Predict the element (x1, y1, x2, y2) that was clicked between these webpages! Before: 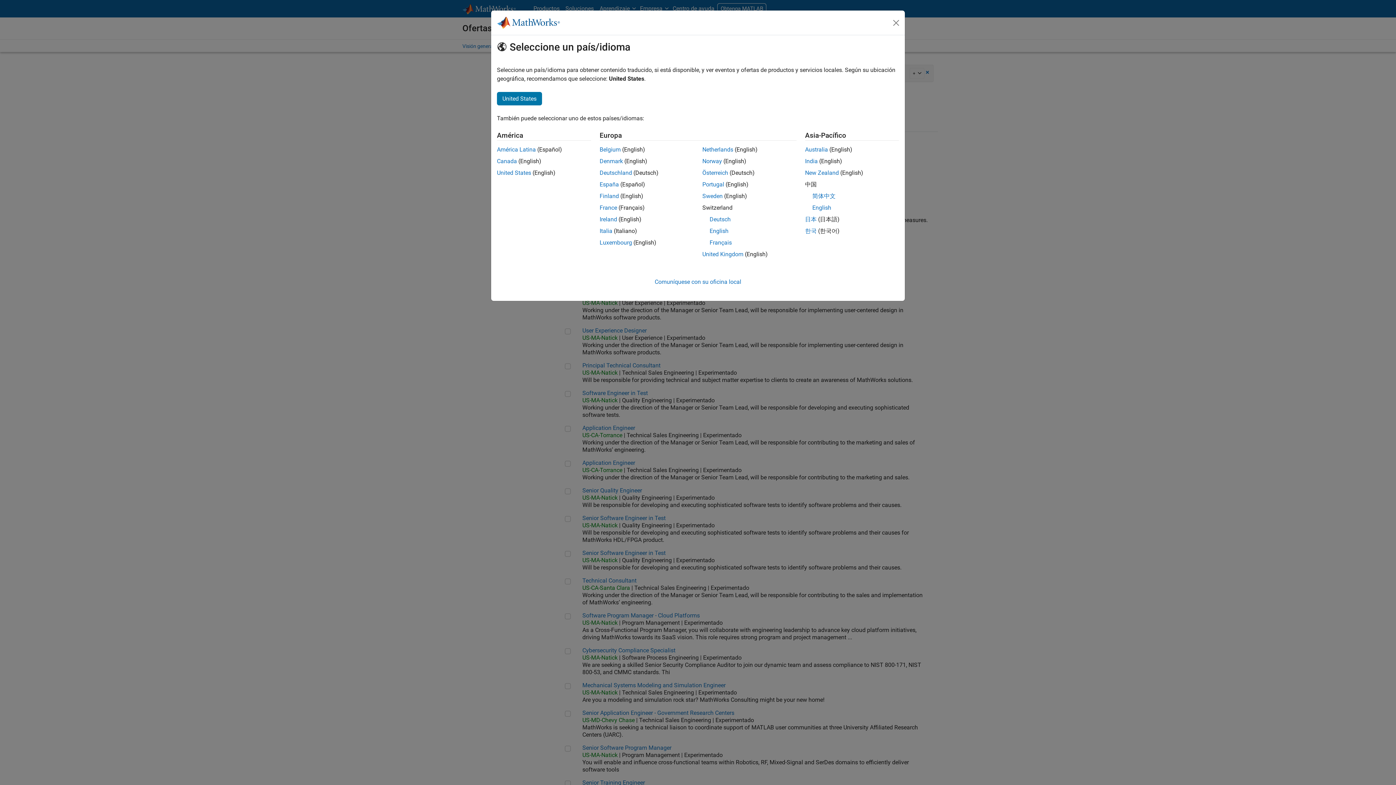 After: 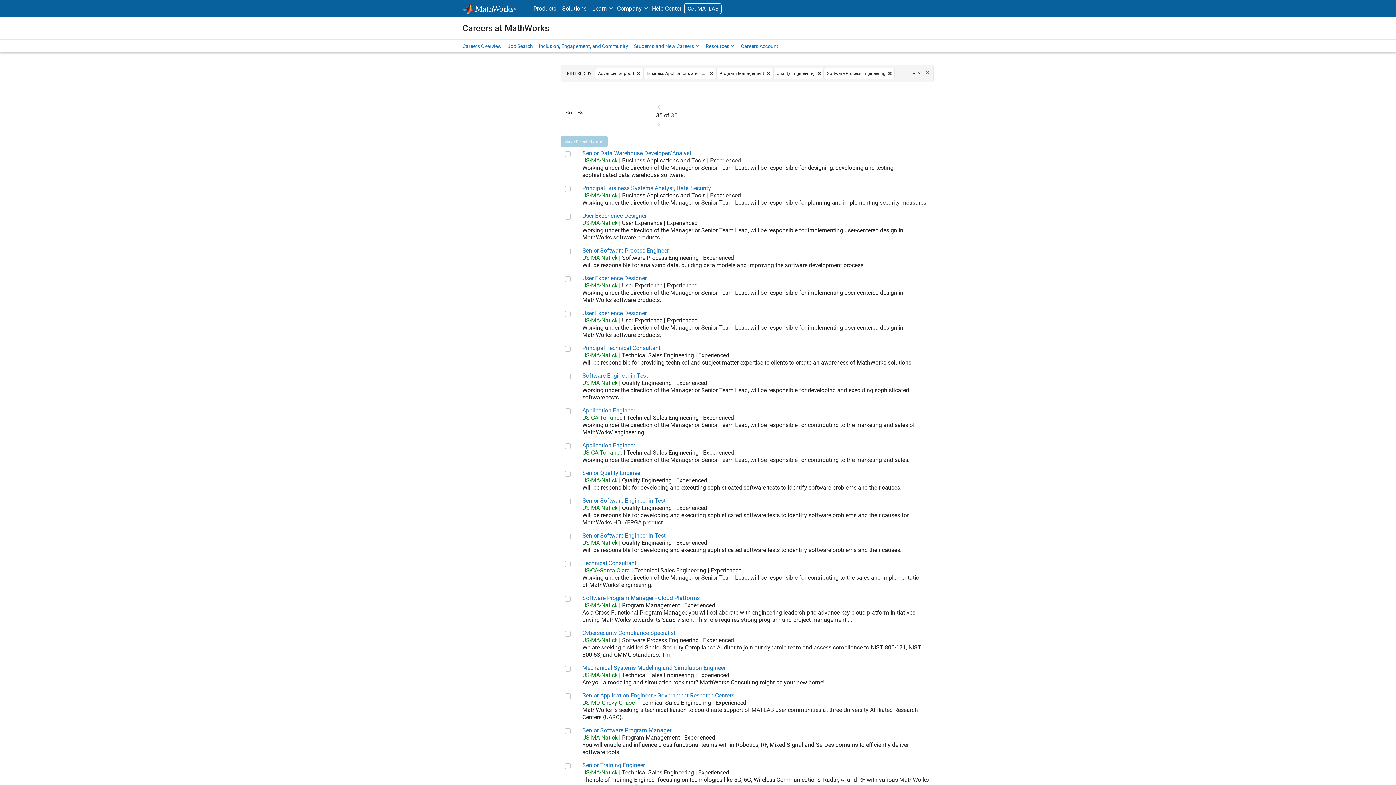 Action: label: United States bbox: (497, 92, 542, 105)